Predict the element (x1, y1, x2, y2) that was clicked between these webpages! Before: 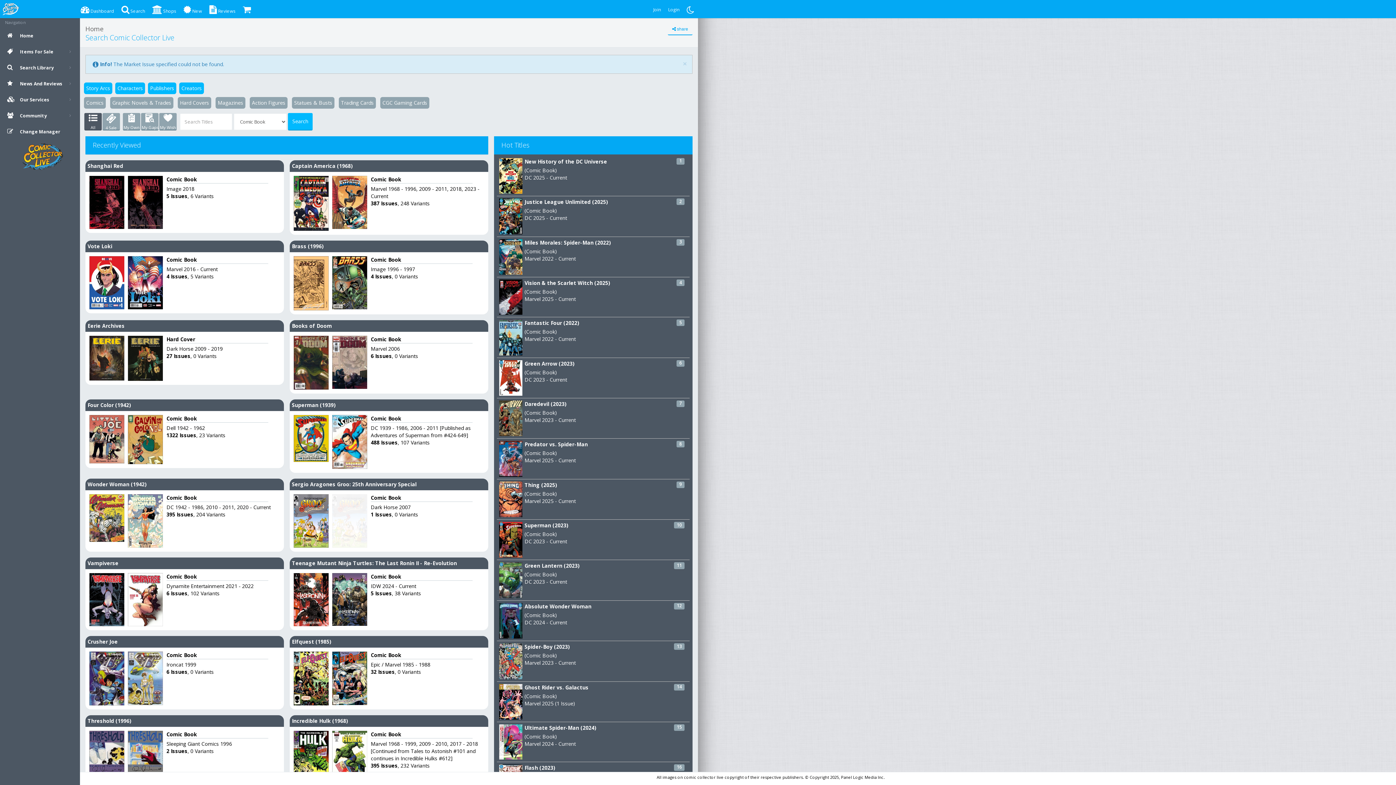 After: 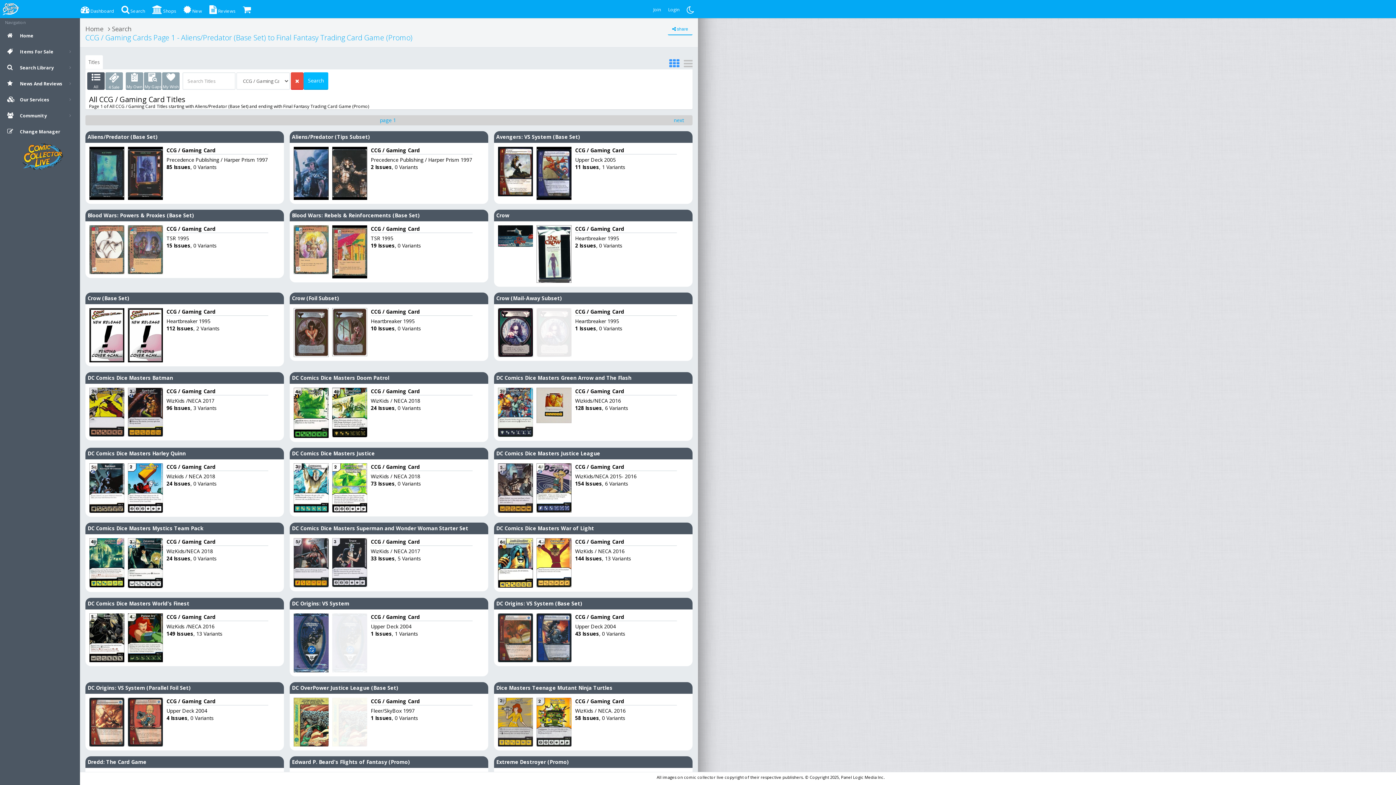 Action: label: CGC Gaming Cards bbox: (378, 95, 430, 110)